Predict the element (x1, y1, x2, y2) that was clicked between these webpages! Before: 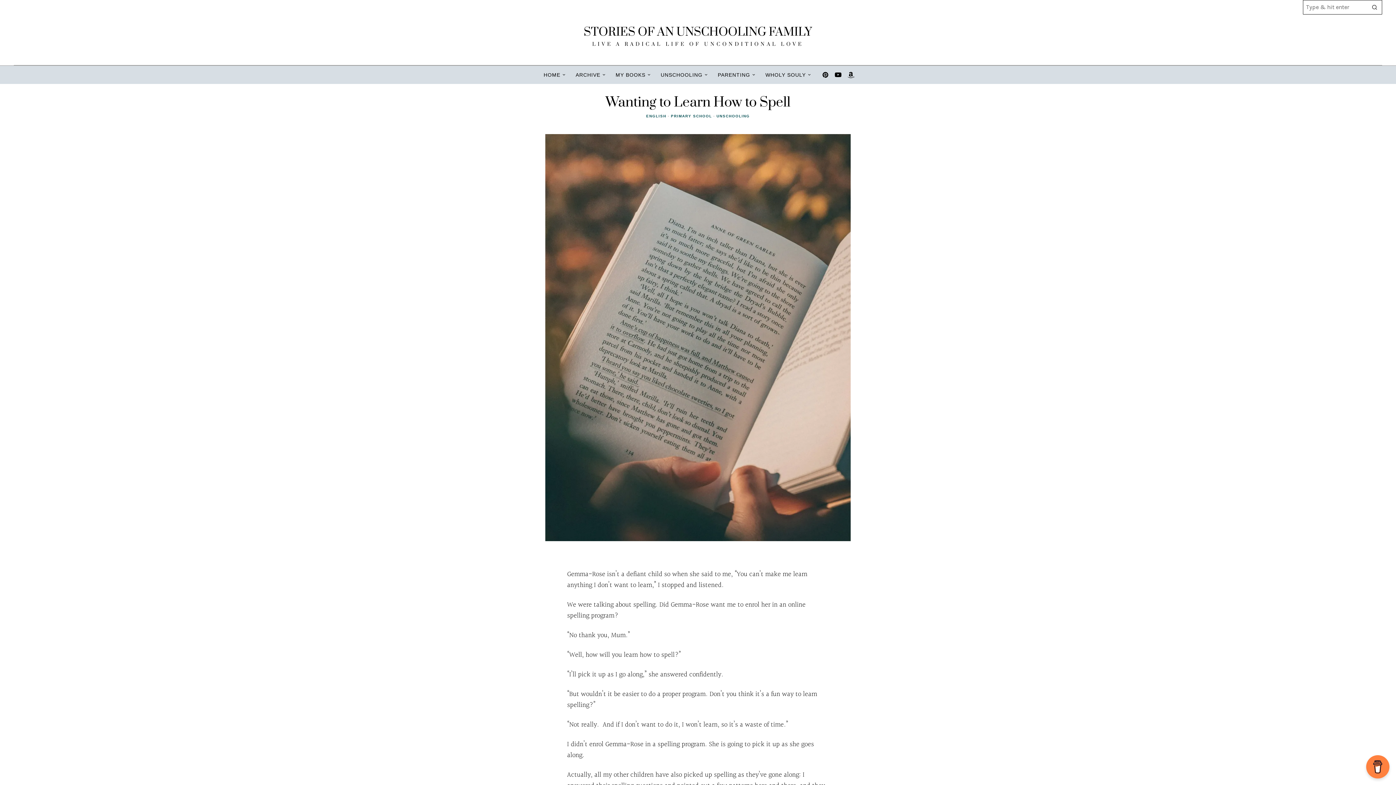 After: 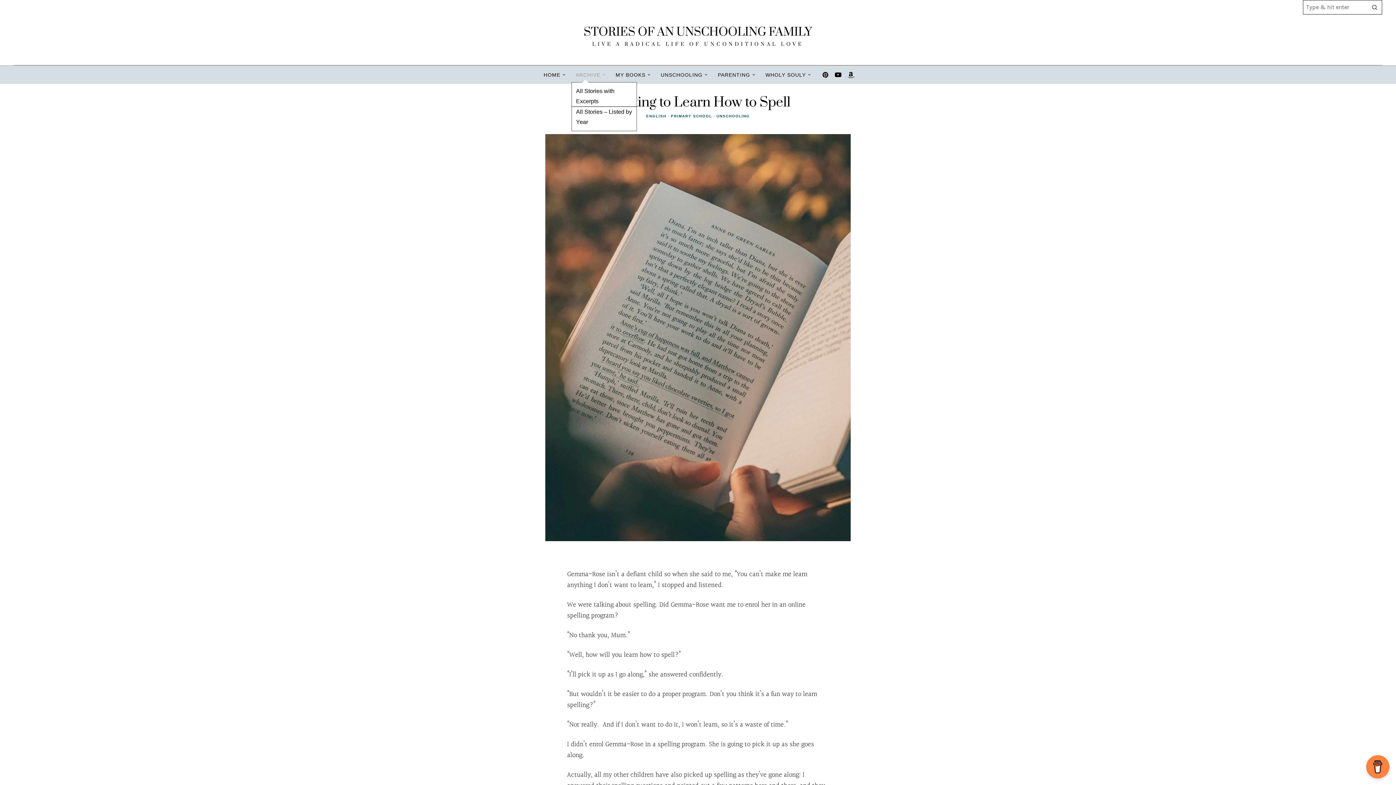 Action: bbox: (571, 67, 611, 82) label: ARCHIVE